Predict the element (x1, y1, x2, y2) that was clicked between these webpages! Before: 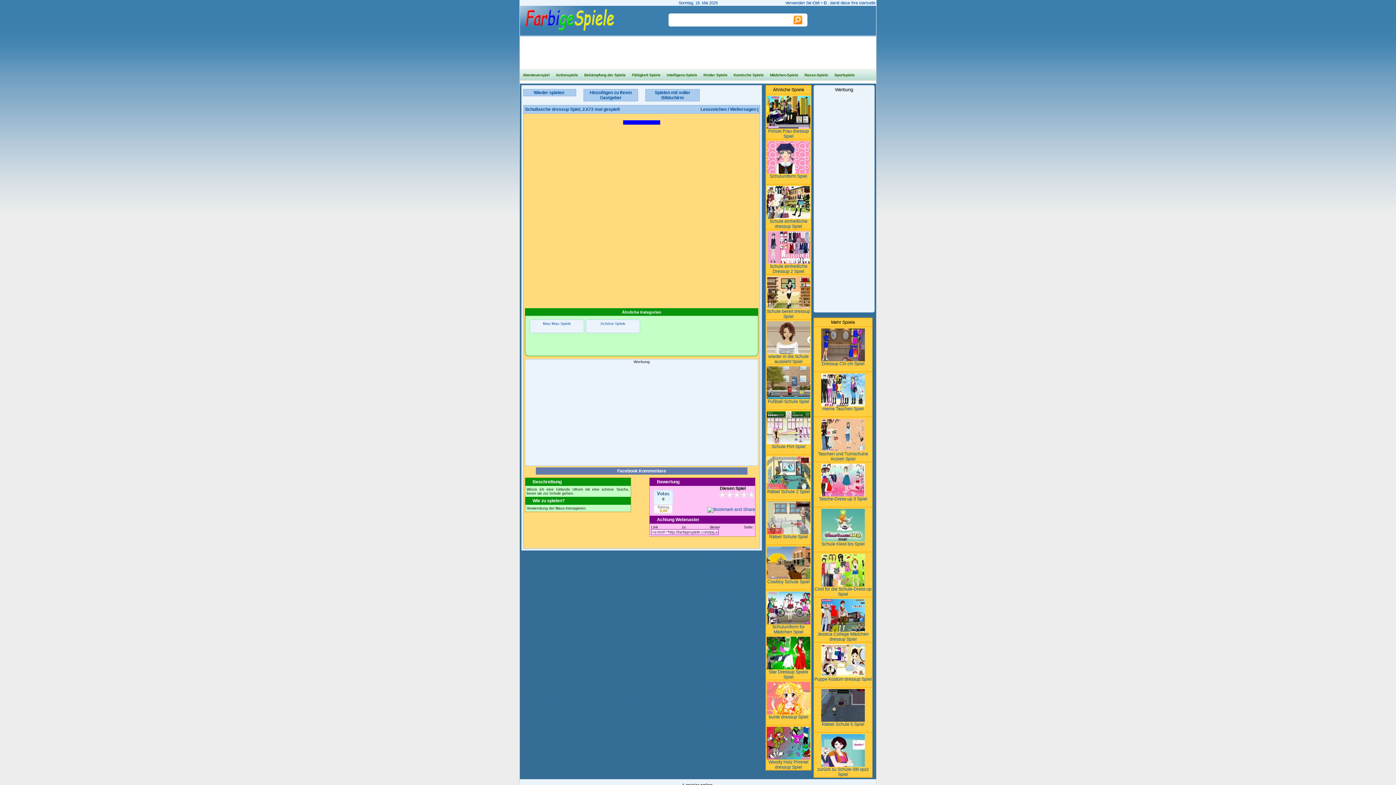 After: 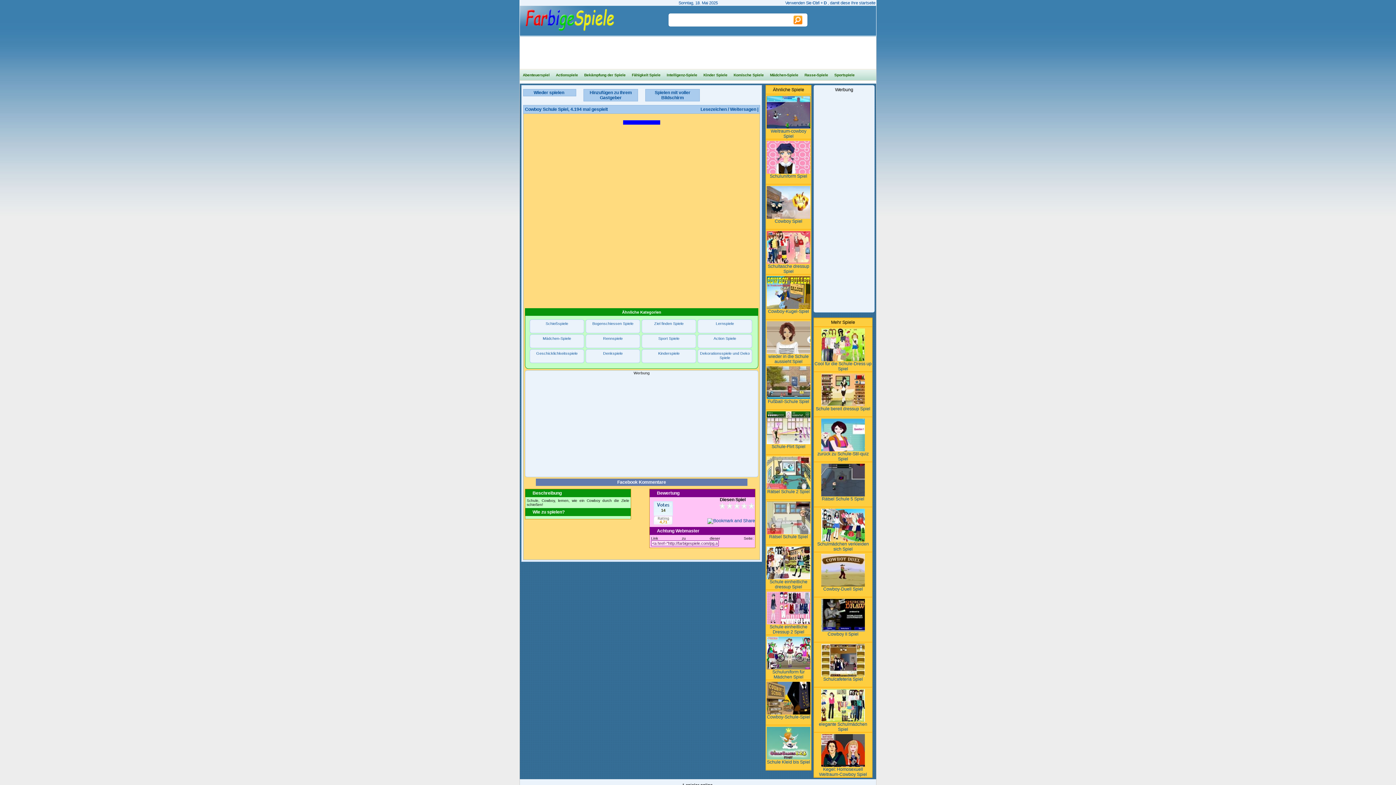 Action: label: 
Cowboy Schule Spiel bbox: (766, 575, 810, 584)